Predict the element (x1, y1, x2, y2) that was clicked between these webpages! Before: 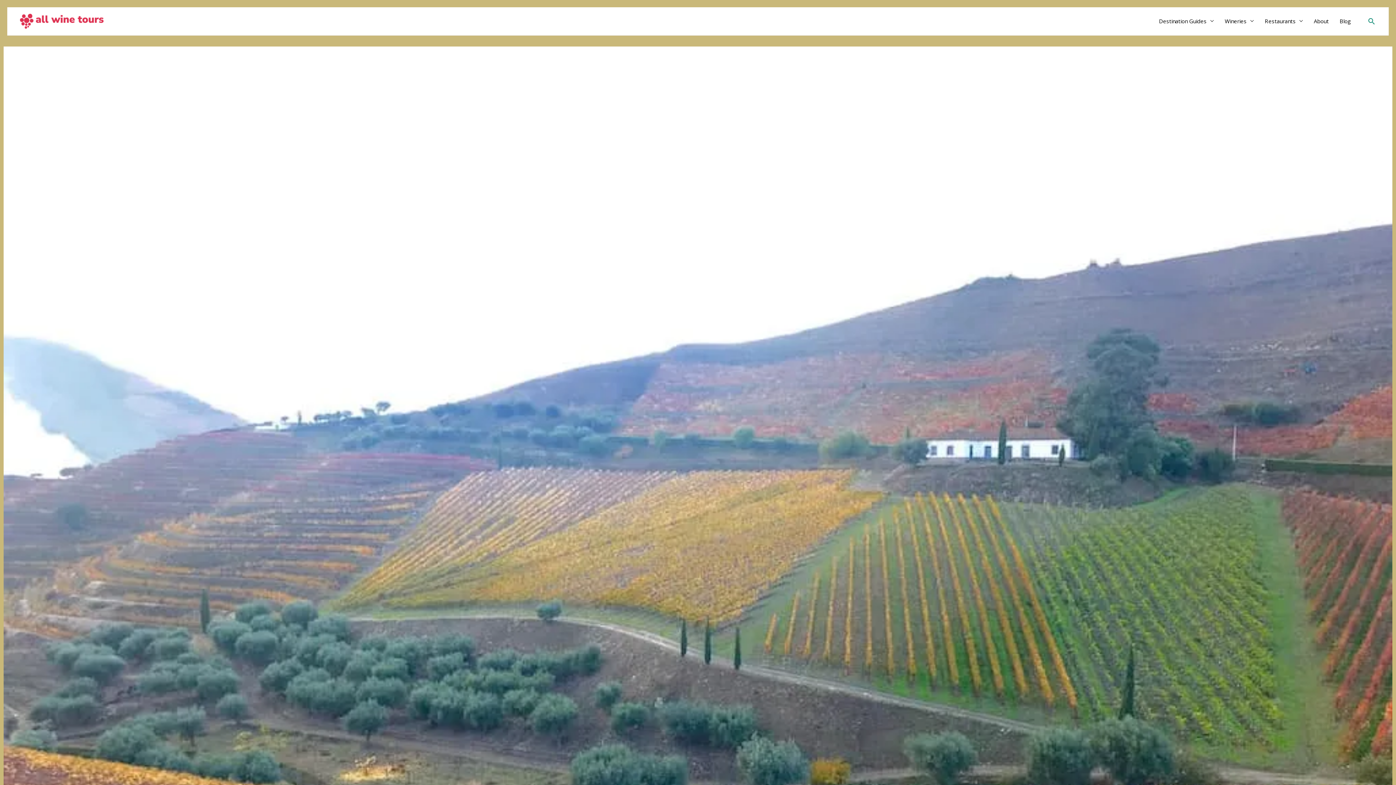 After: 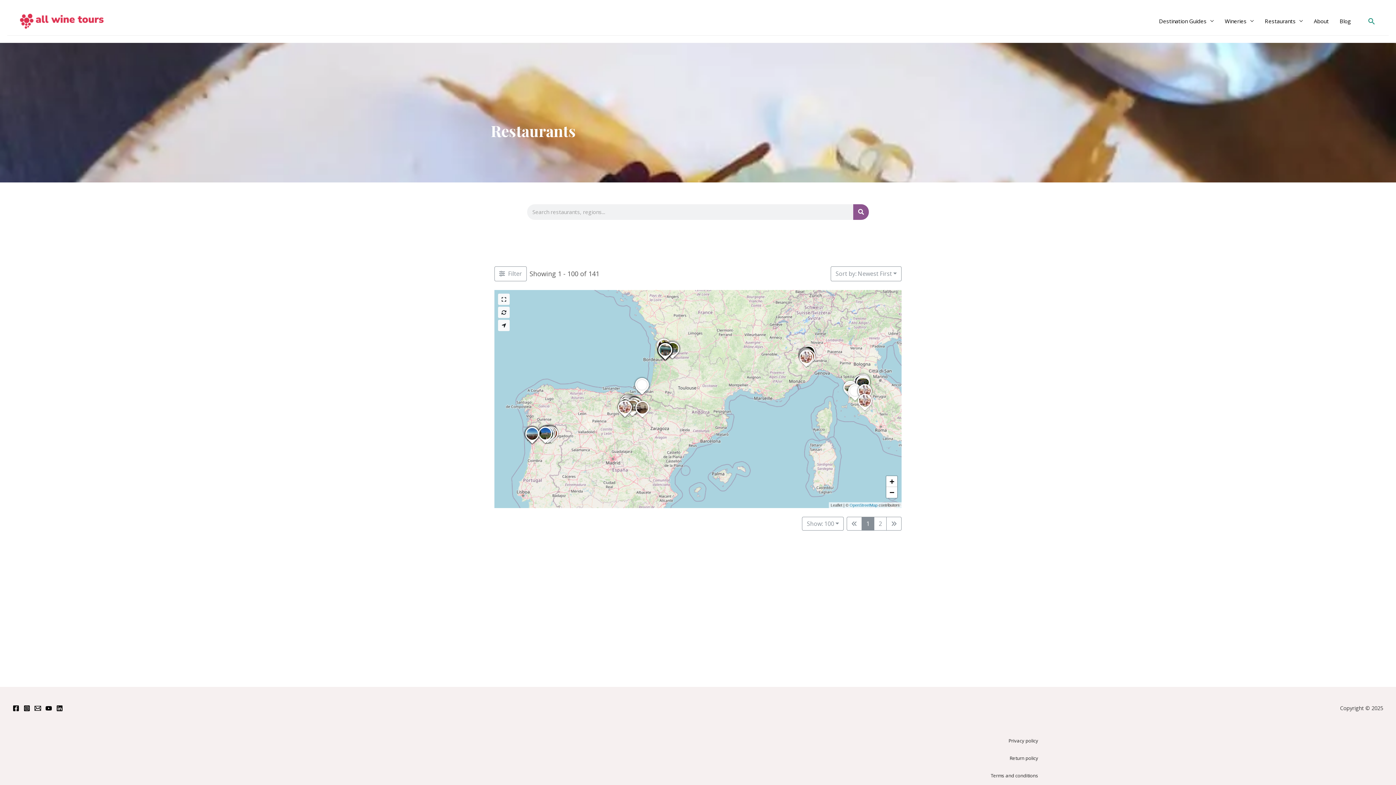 Action: bbox: (1259, 17, 1308, 24) label: Restaurants